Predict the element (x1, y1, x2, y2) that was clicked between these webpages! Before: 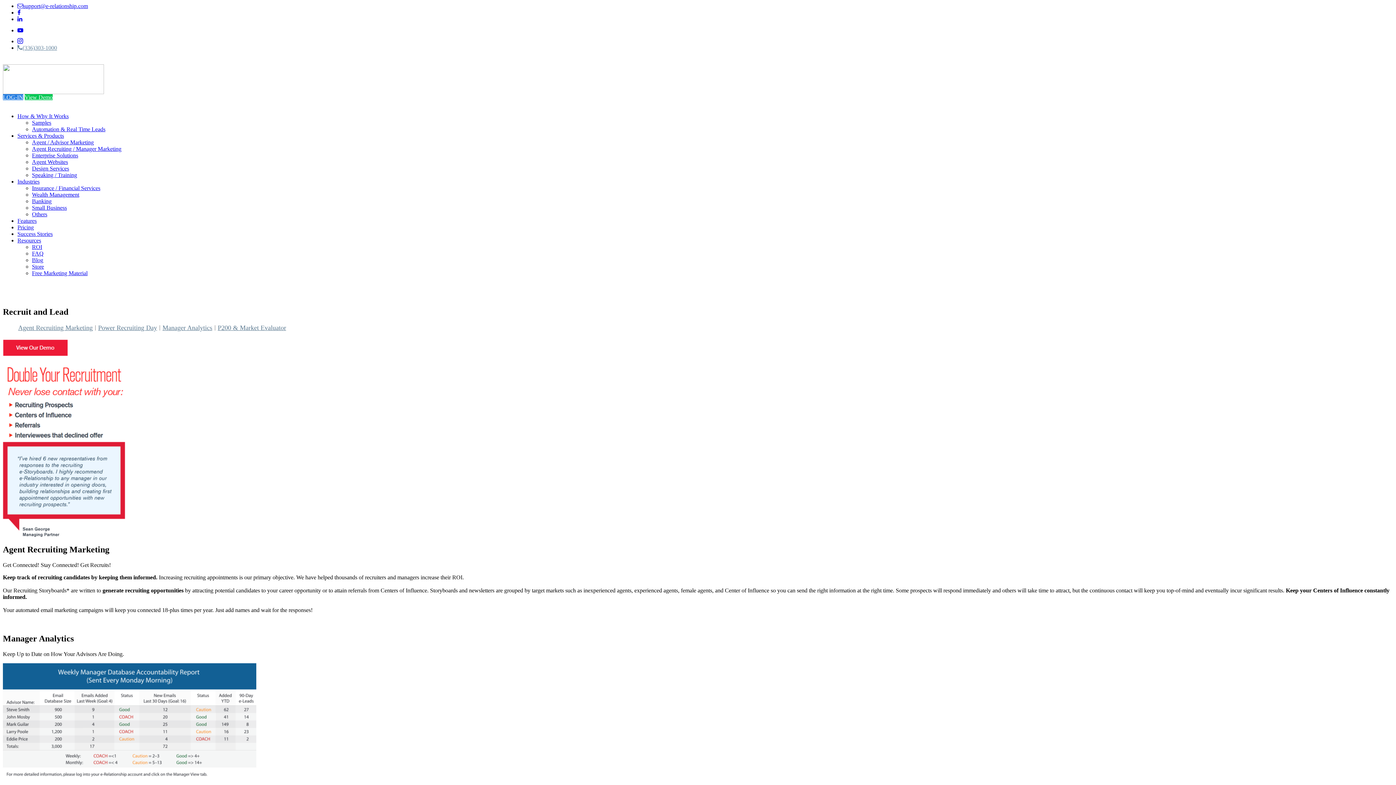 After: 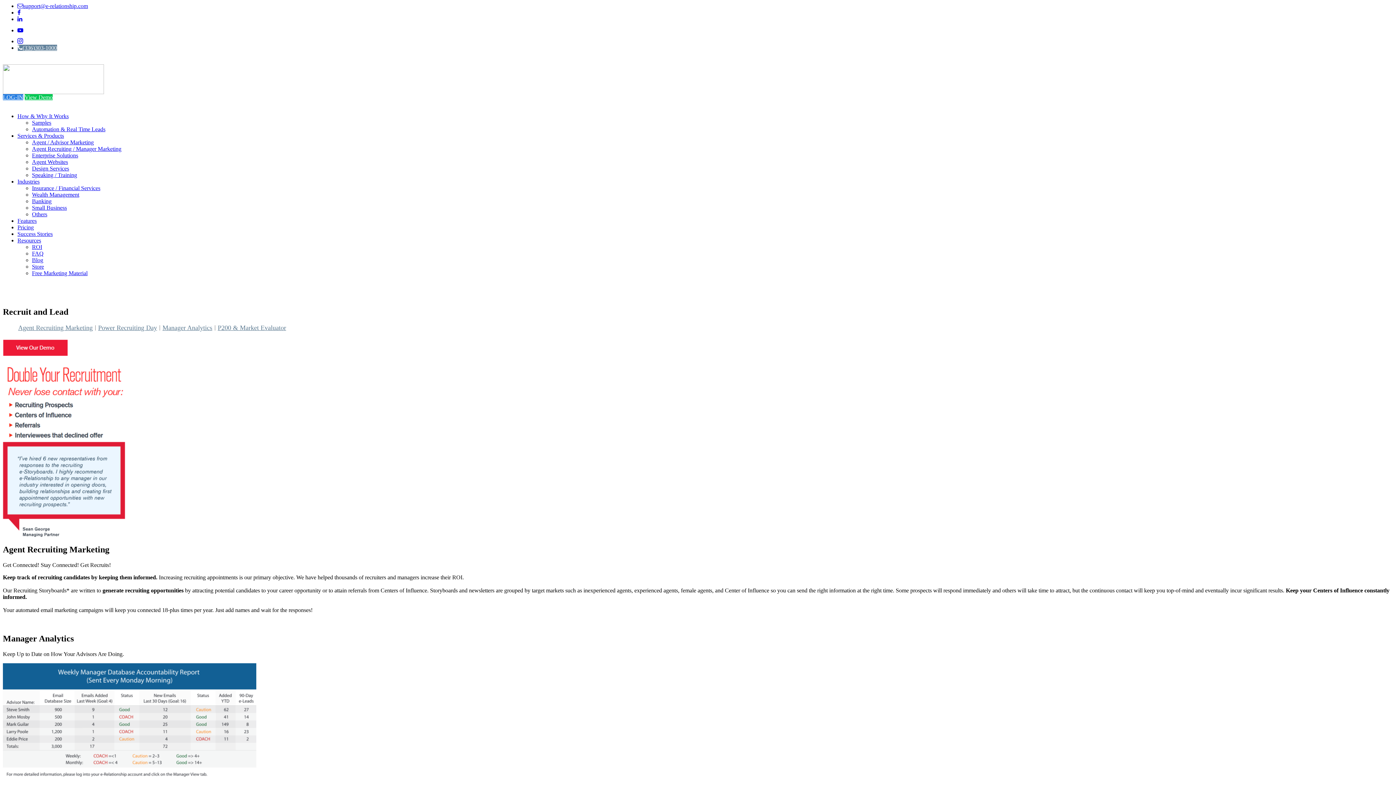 Action: label: (336)303-1000 bbox: (17, 44, 57, 50)